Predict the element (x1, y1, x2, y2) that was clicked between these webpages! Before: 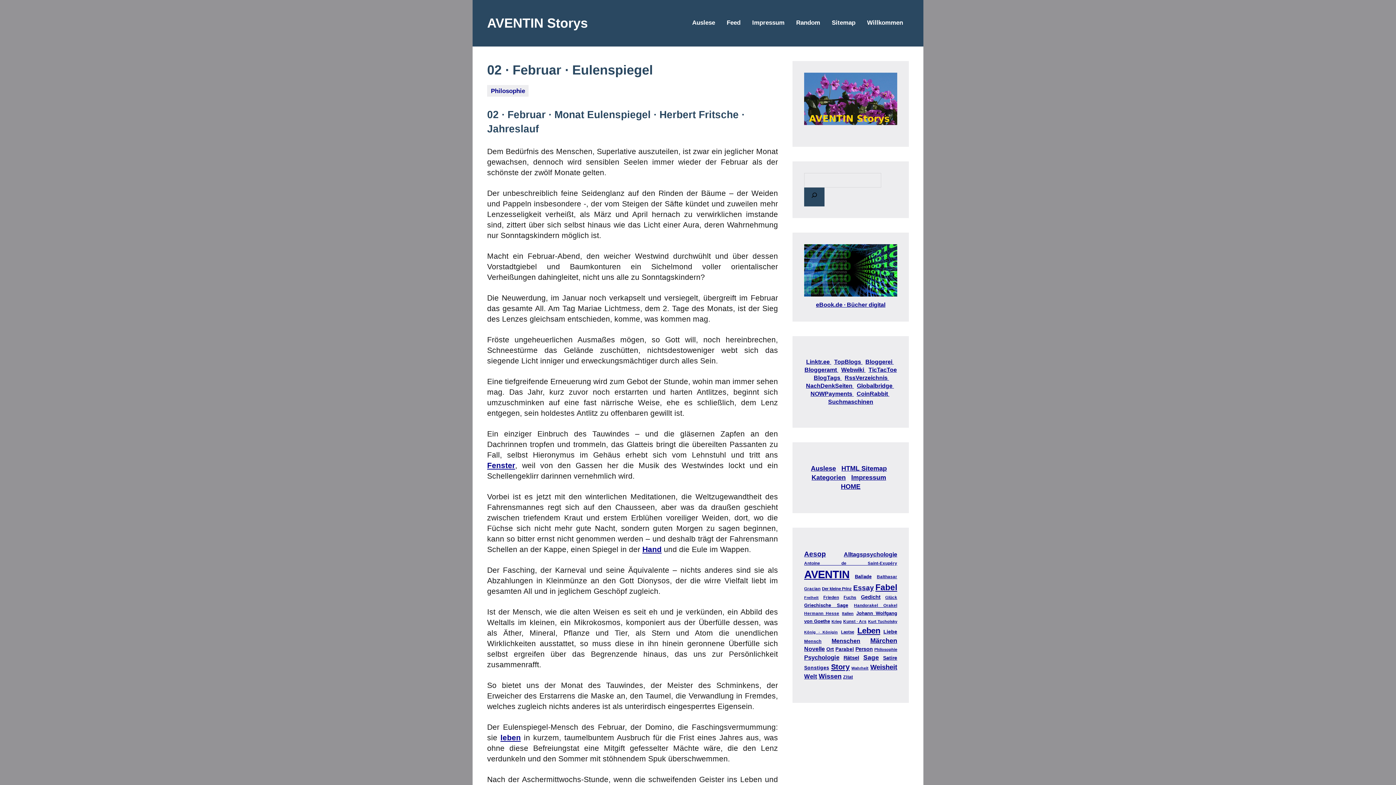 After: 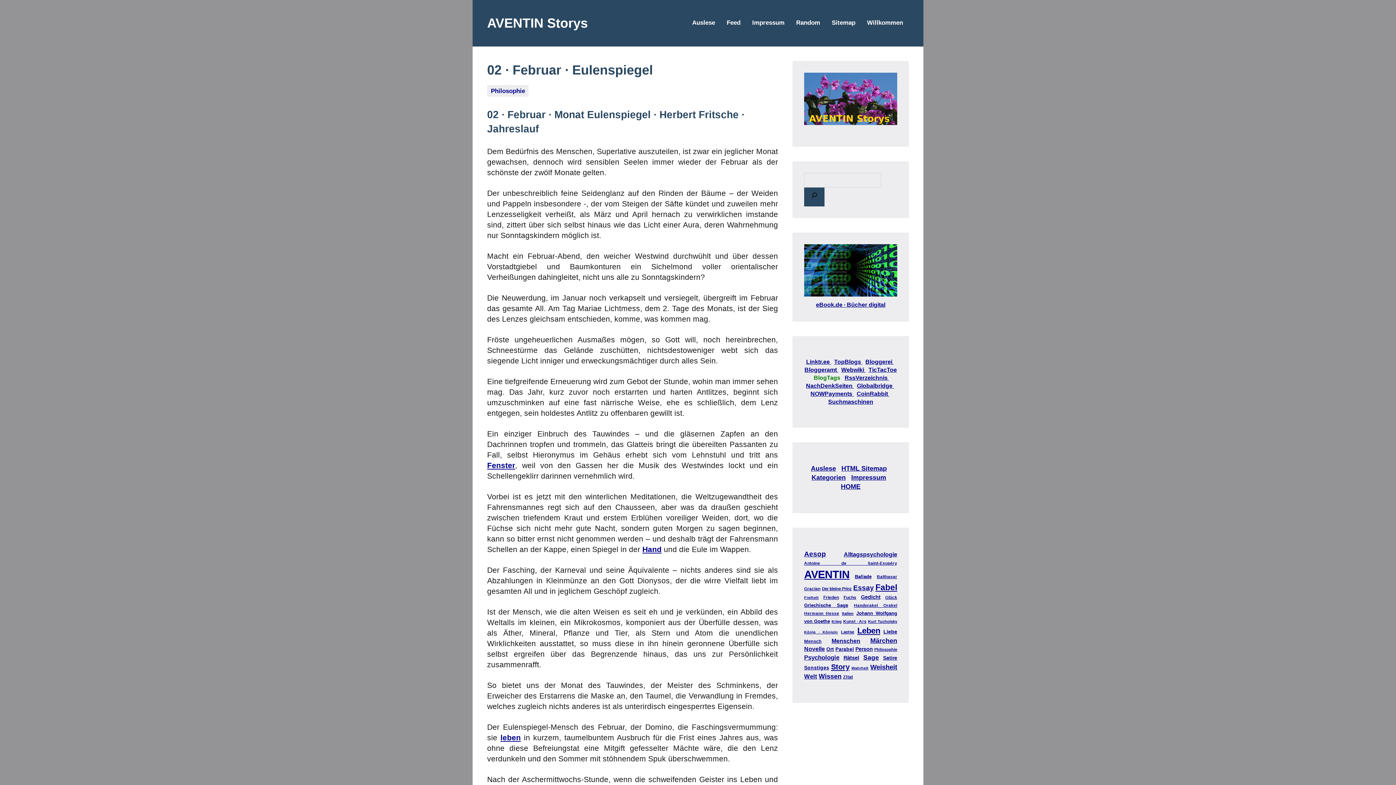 Action: bbox: (814, 374, 842, 381) label: BlogTags 